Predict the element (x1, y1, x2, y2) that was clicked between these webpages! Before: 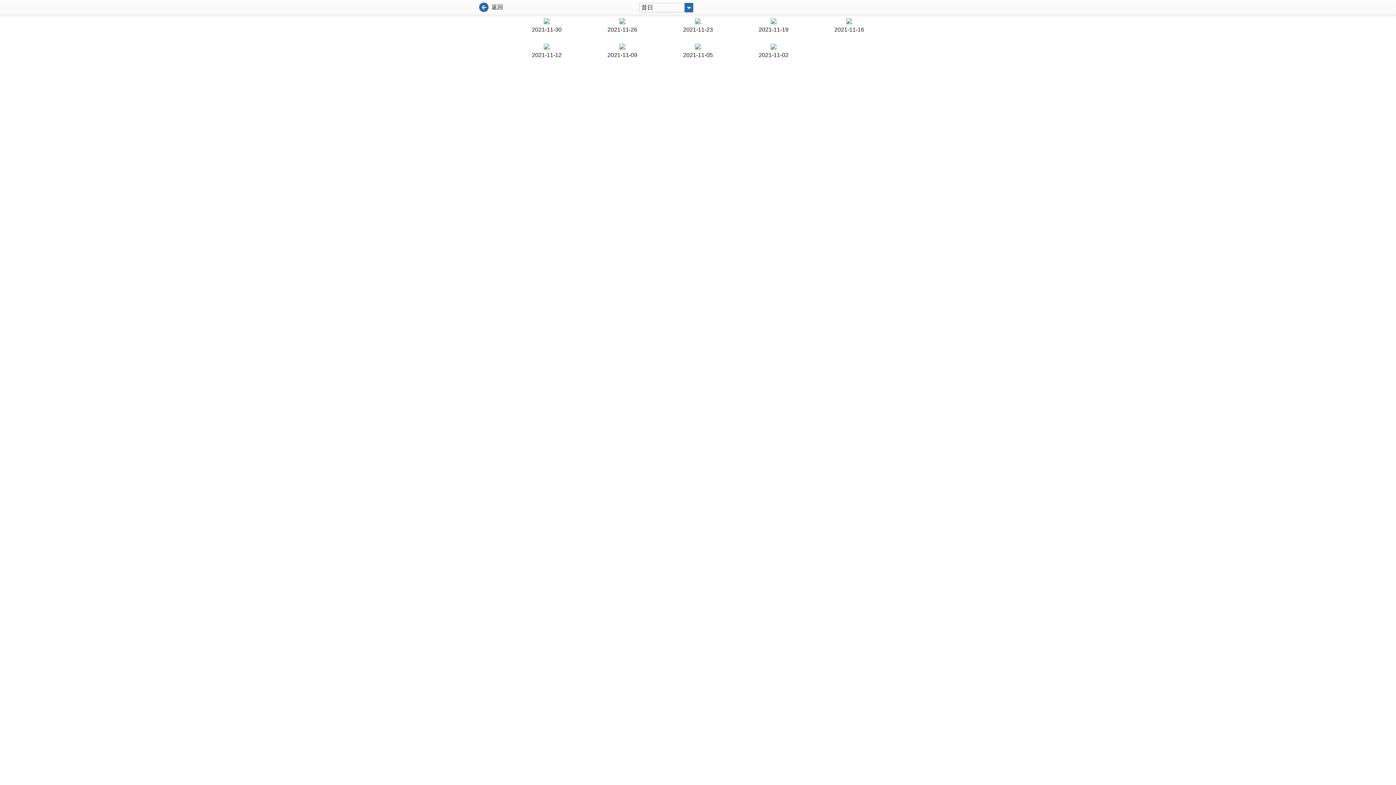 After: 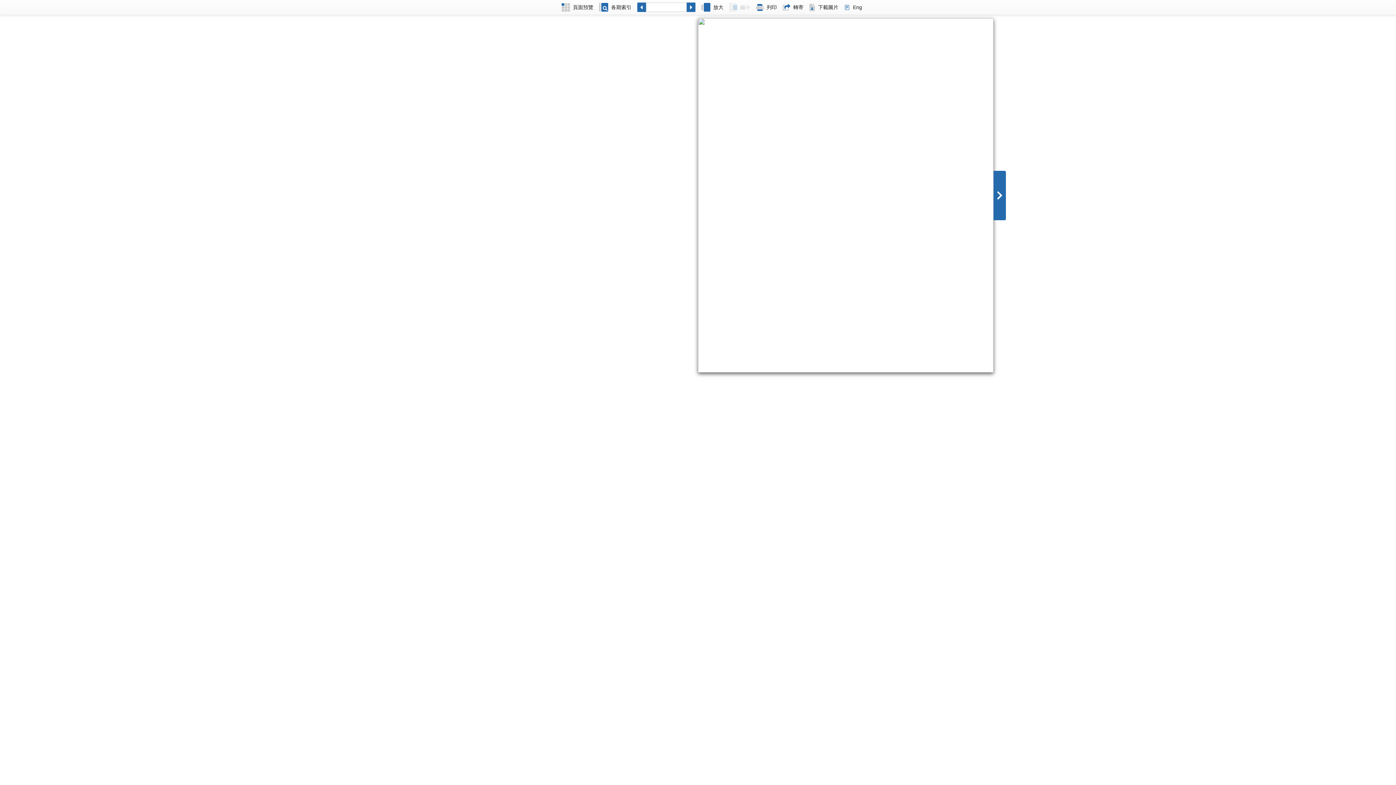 Action: bbox: (739, 43, 808, 59) label: 2021-11-02